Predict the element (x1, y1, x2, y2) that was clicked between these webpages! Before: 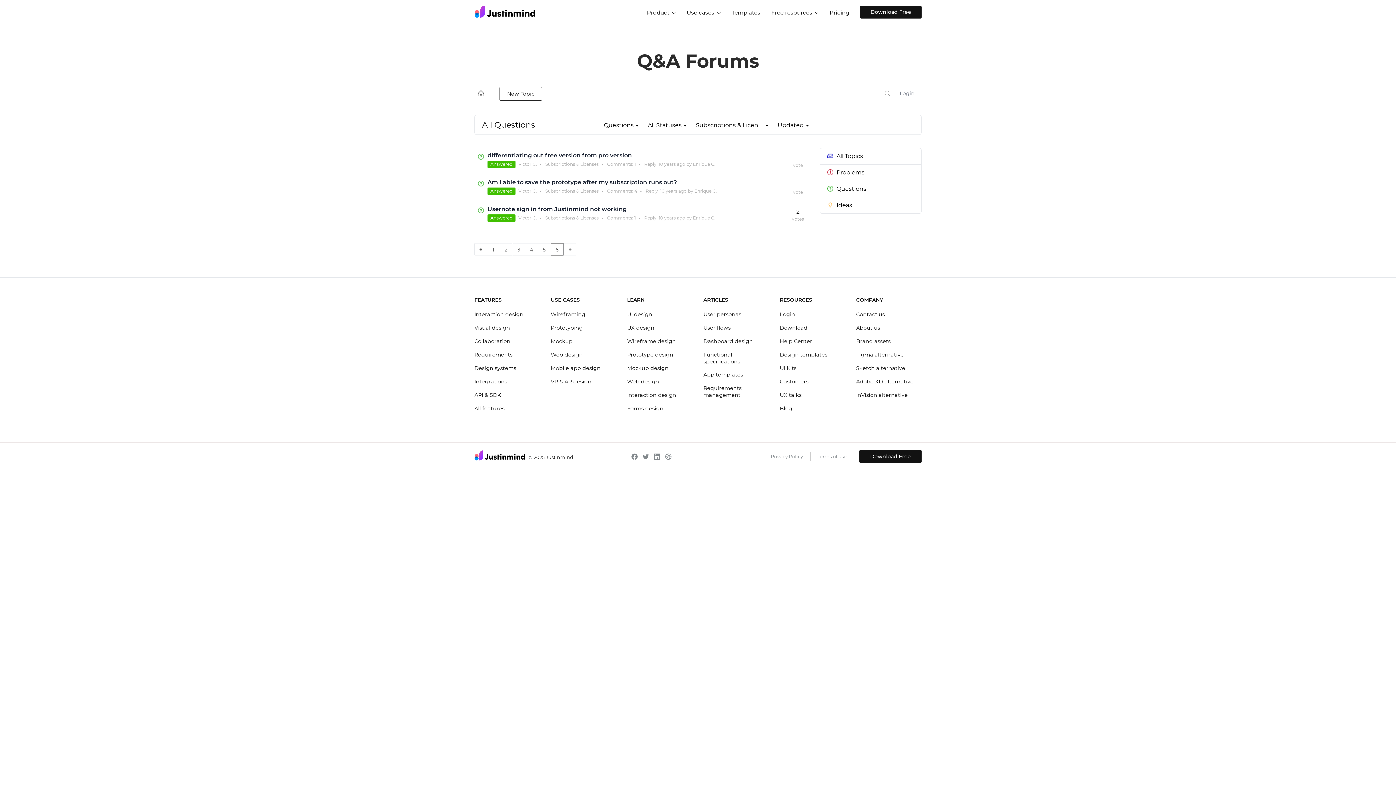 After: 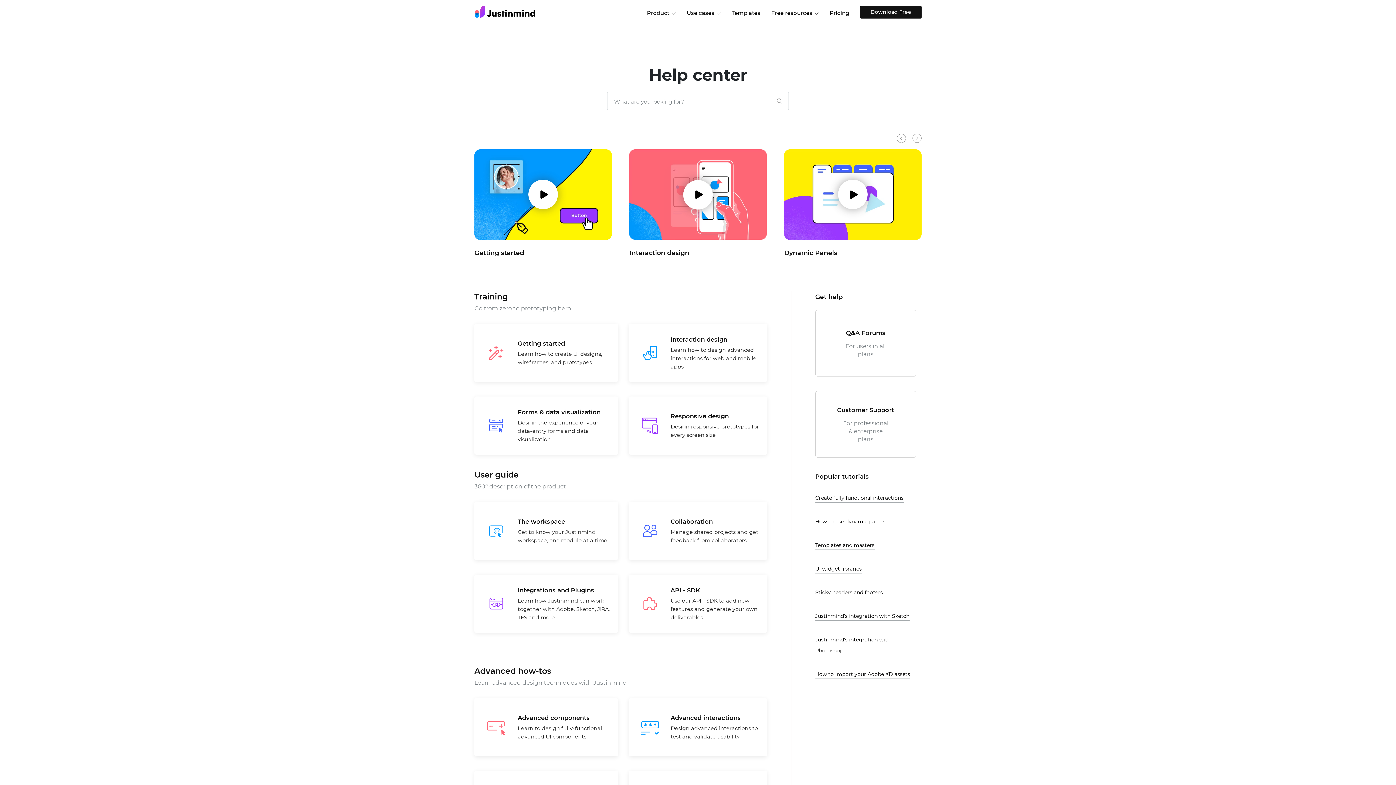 Action: bbox: (780, 338, 812, 344) label: Help Center